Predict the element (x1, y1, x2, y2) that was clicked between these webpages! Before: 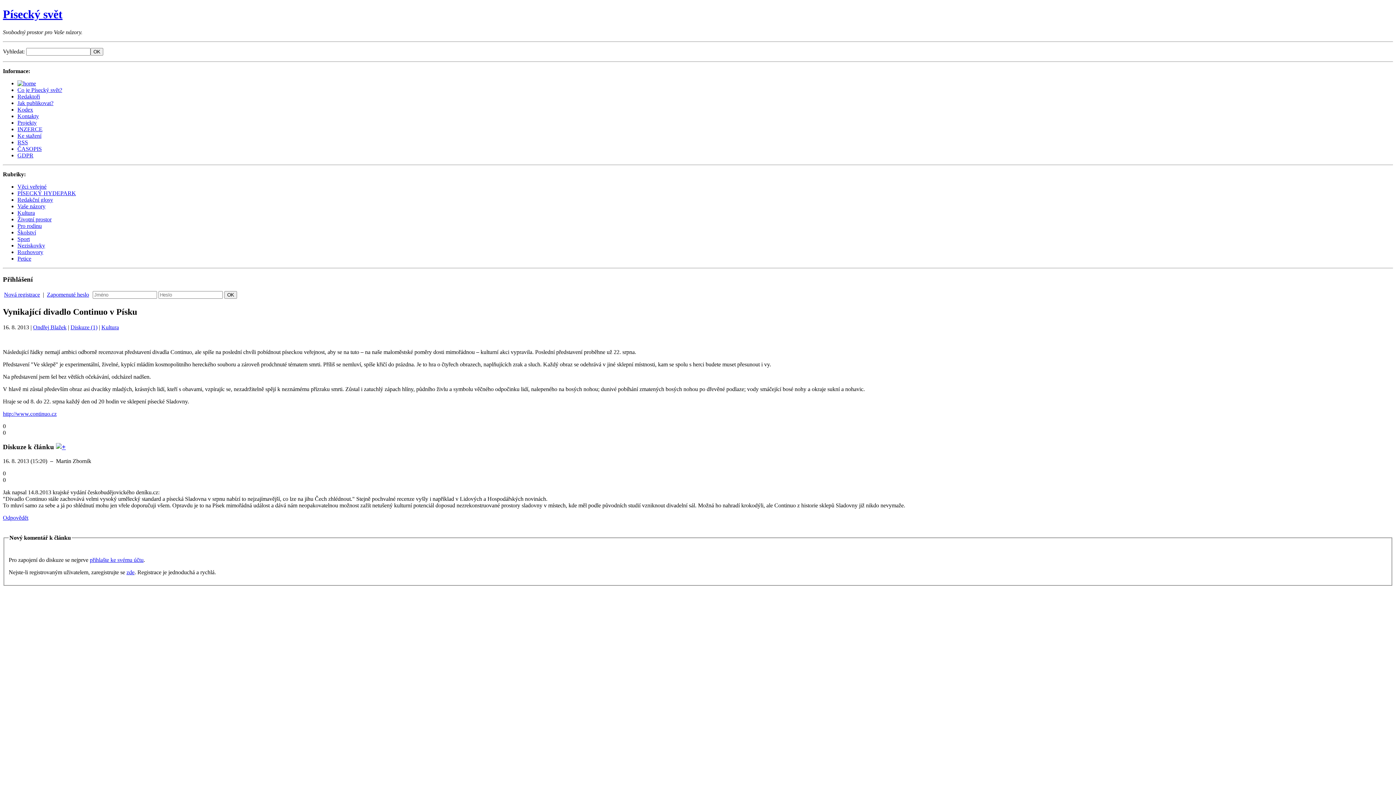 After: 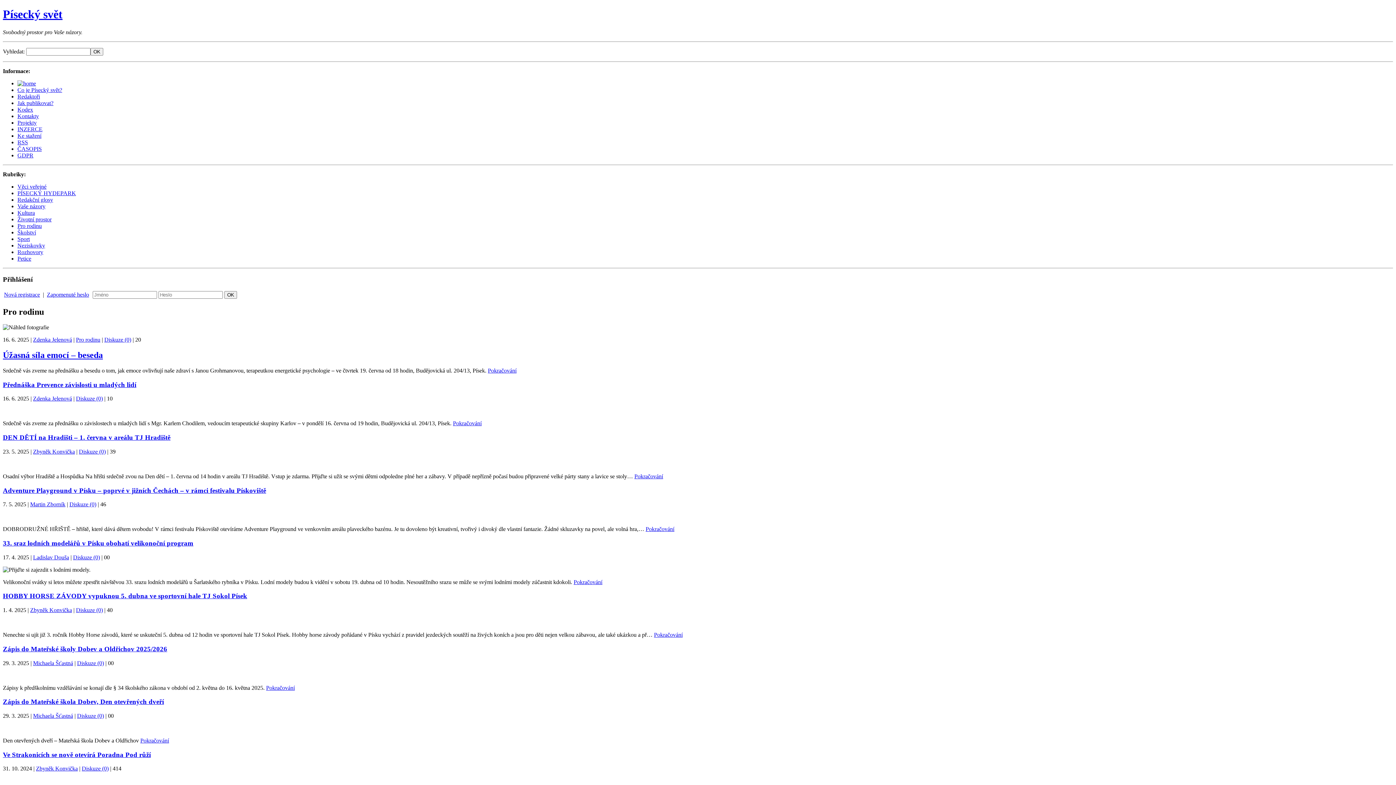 Action: bbox: (17, 222, 41, 229) label: Pro rodinu